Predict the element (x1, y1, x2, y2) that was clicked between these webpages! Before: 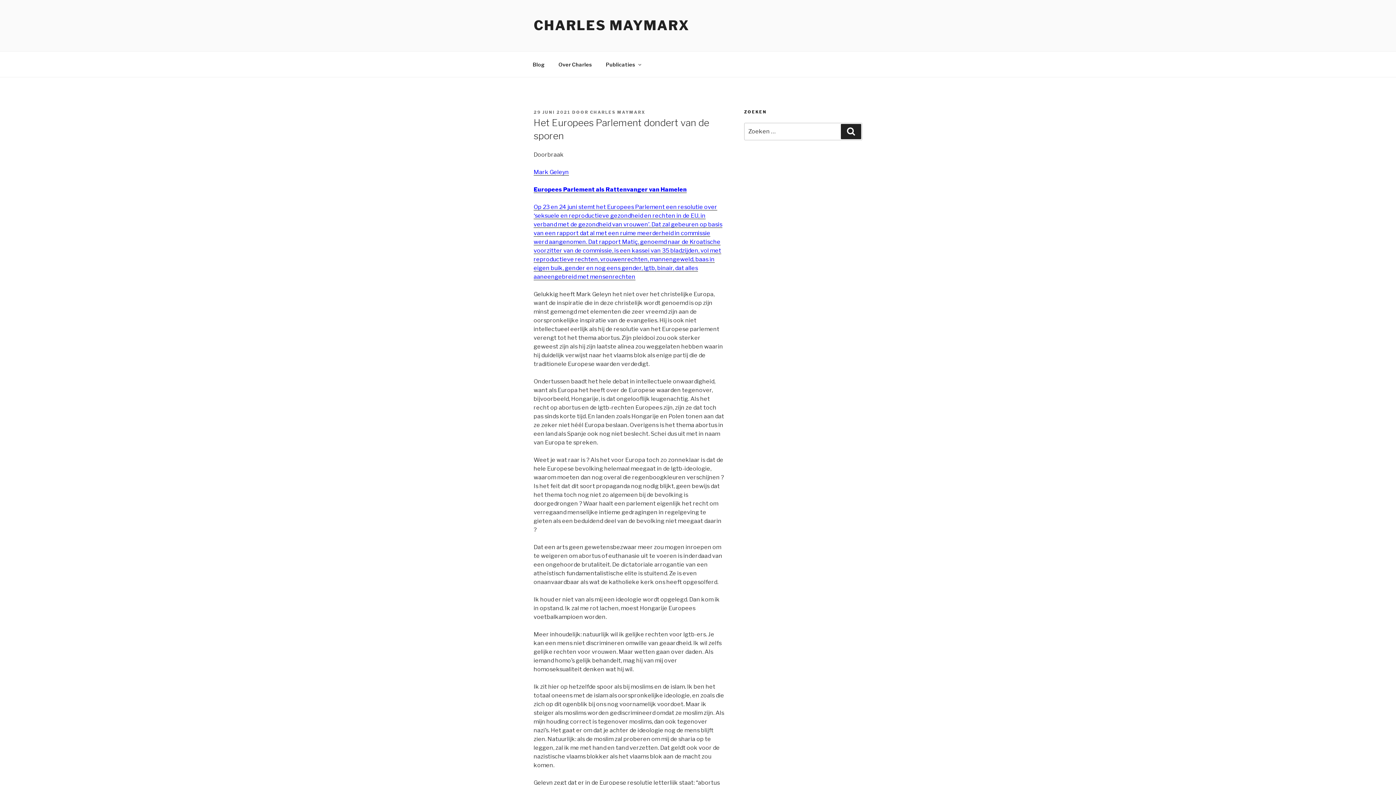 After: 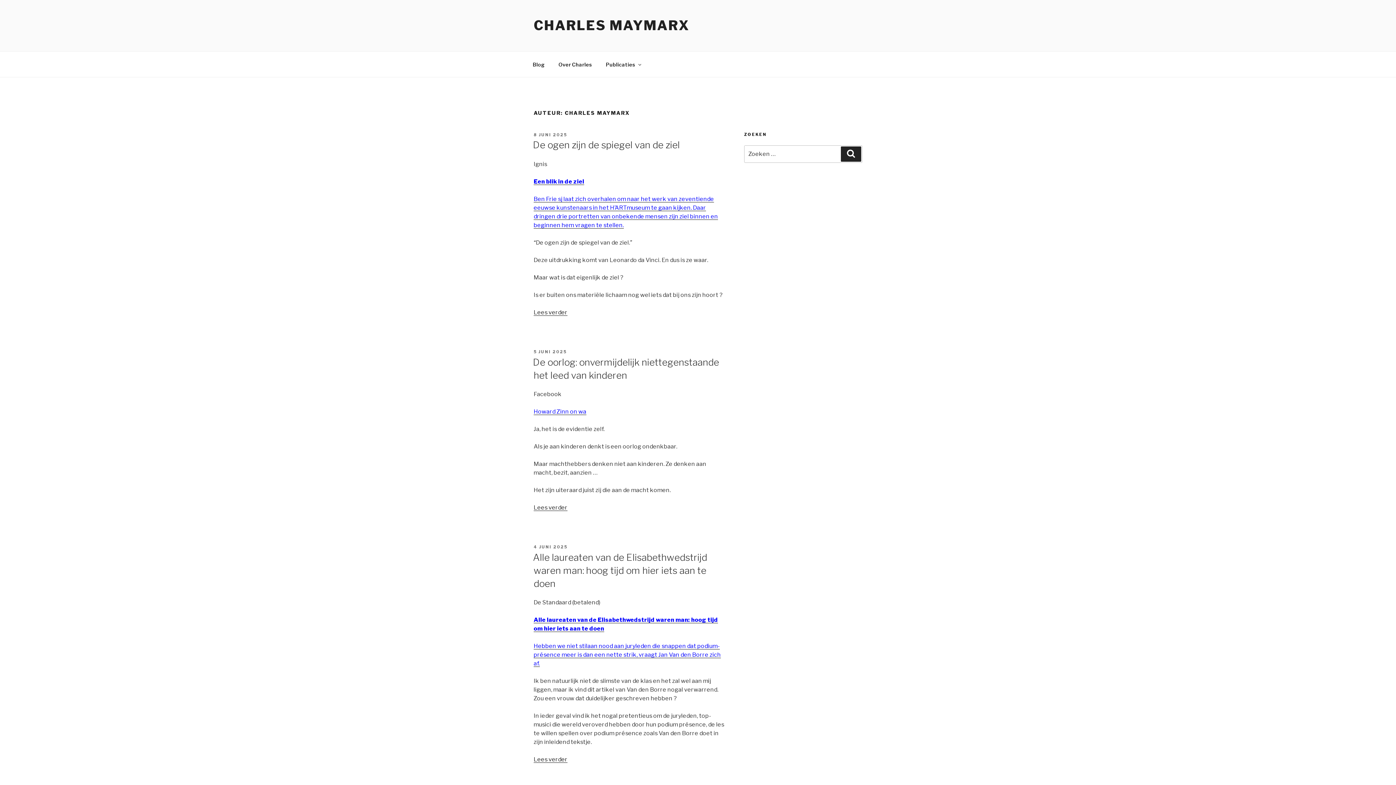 Action: label: CHARLES MAYMARX bbox: (590, 109, 645, 114)